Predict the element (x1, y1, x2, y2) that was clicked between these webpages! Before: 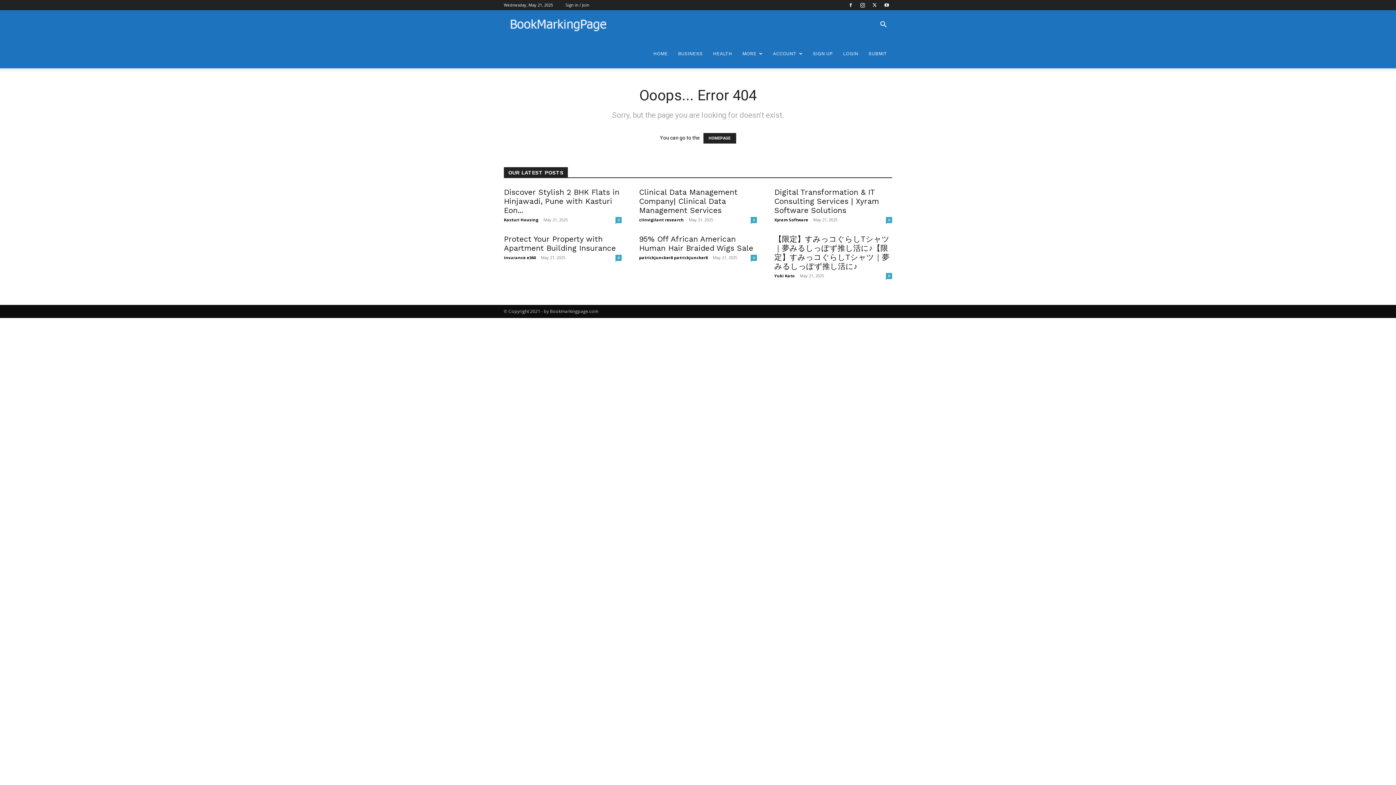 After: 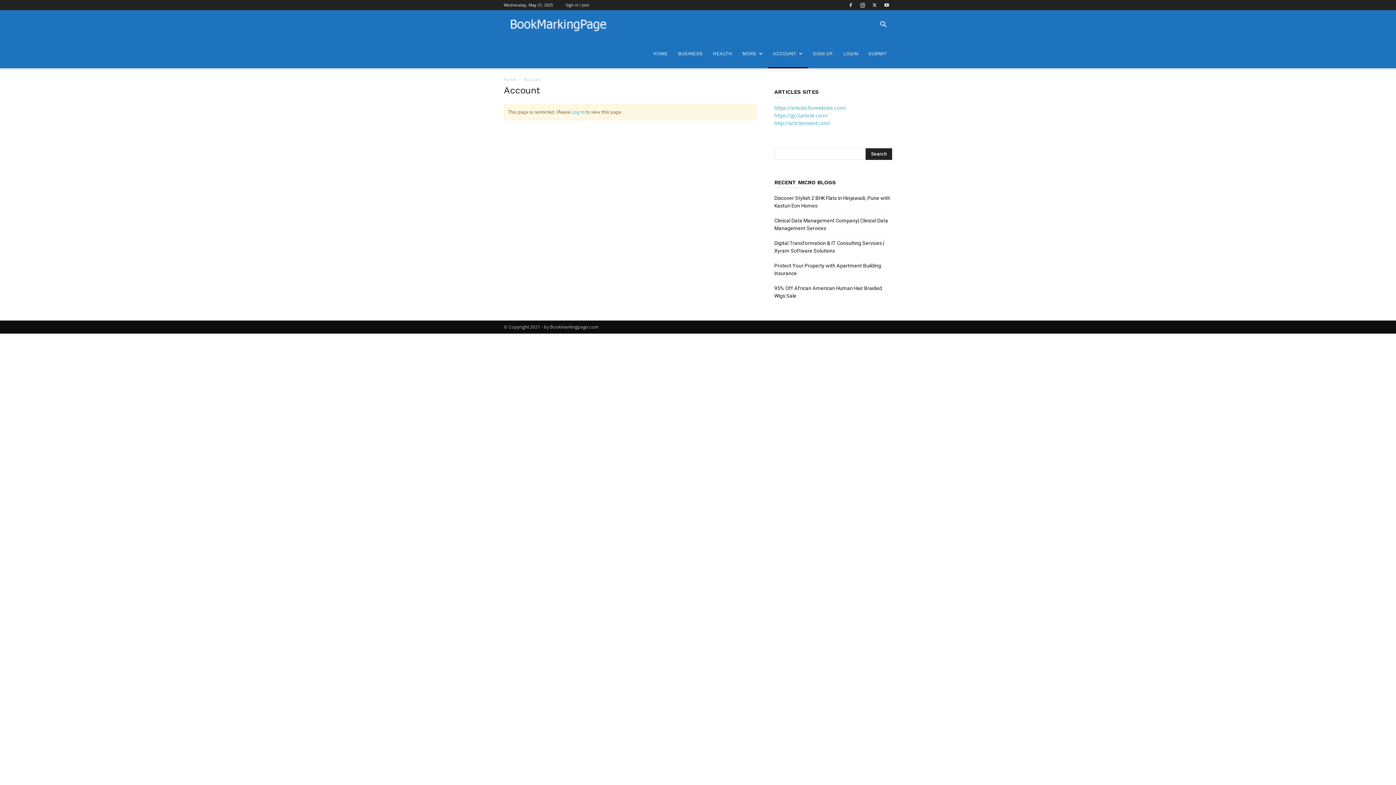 Action: bbox: (768, 39, 808, 68) label: ACCOUNT